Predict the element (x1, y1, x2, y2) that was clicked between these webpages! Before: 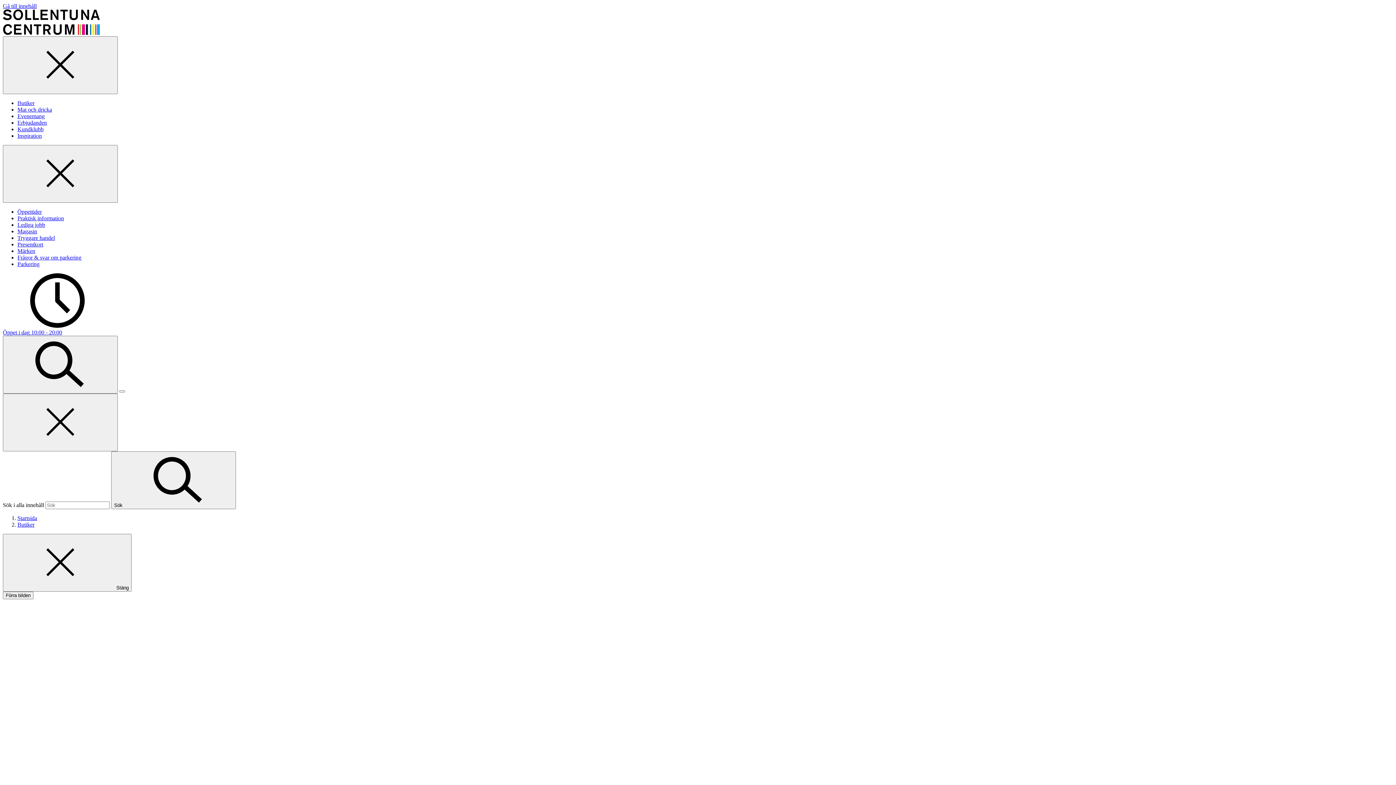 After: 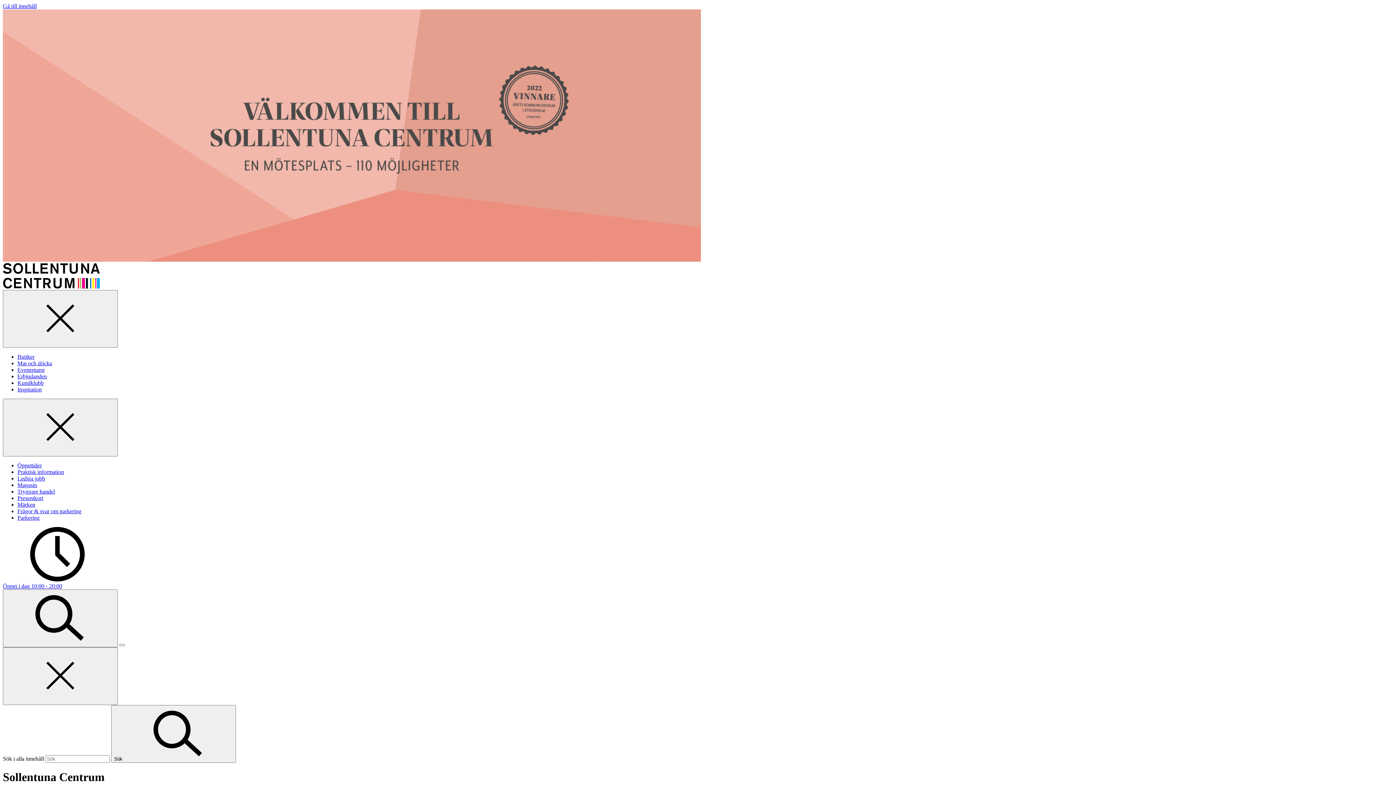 Action: label: Startsida bbox: (17, 515, 37, 521)